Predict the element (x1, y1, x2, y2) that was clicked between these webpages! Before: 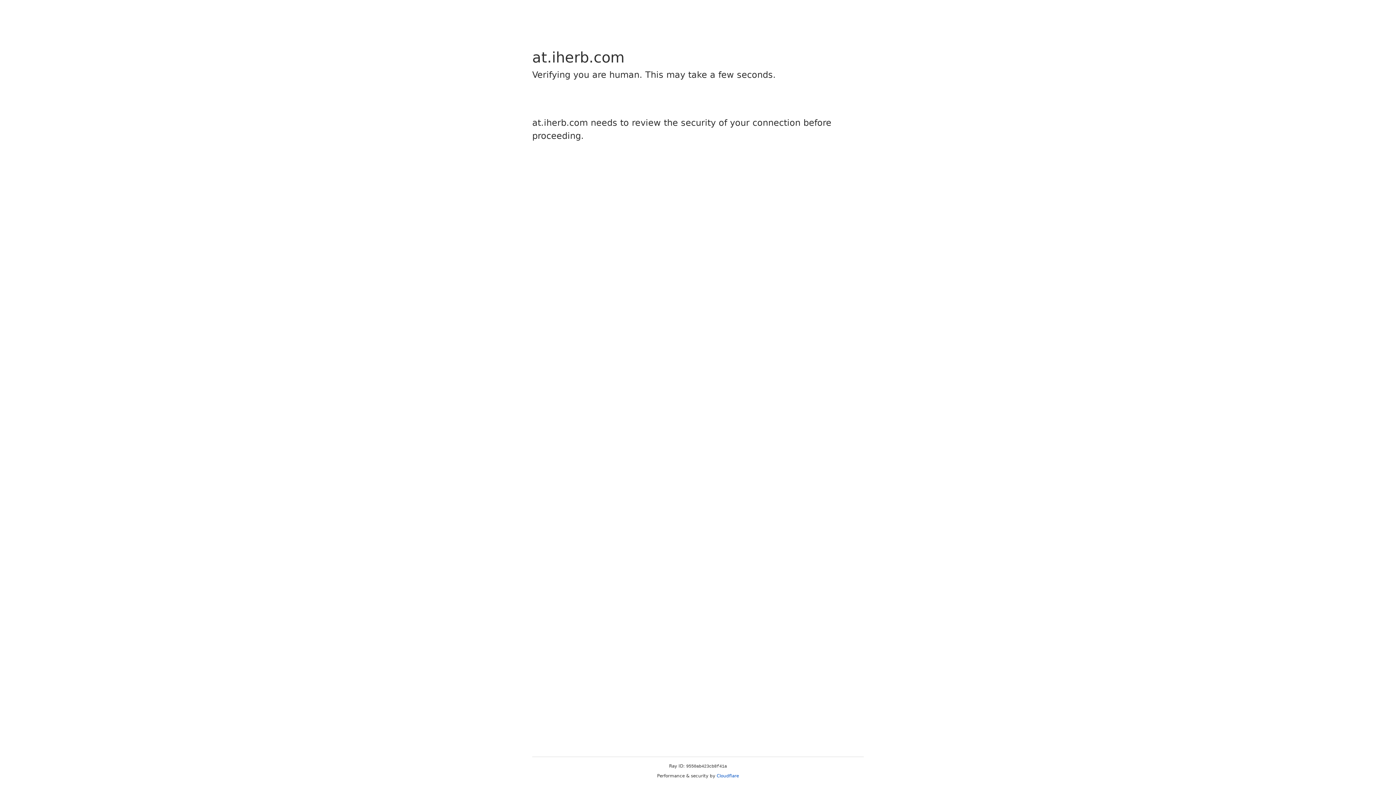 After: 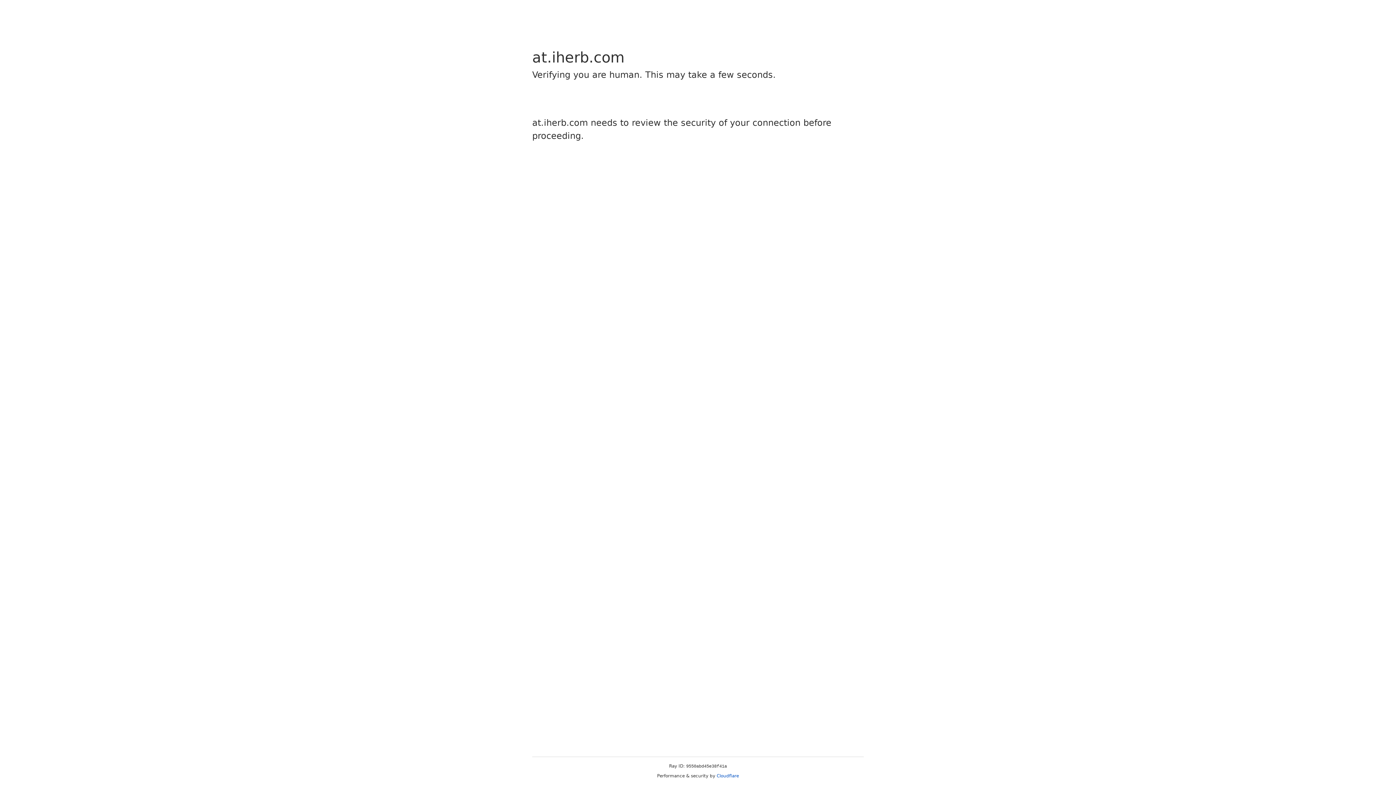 Action: bbox: (716, 773, 739, 778) label: Cloudflare